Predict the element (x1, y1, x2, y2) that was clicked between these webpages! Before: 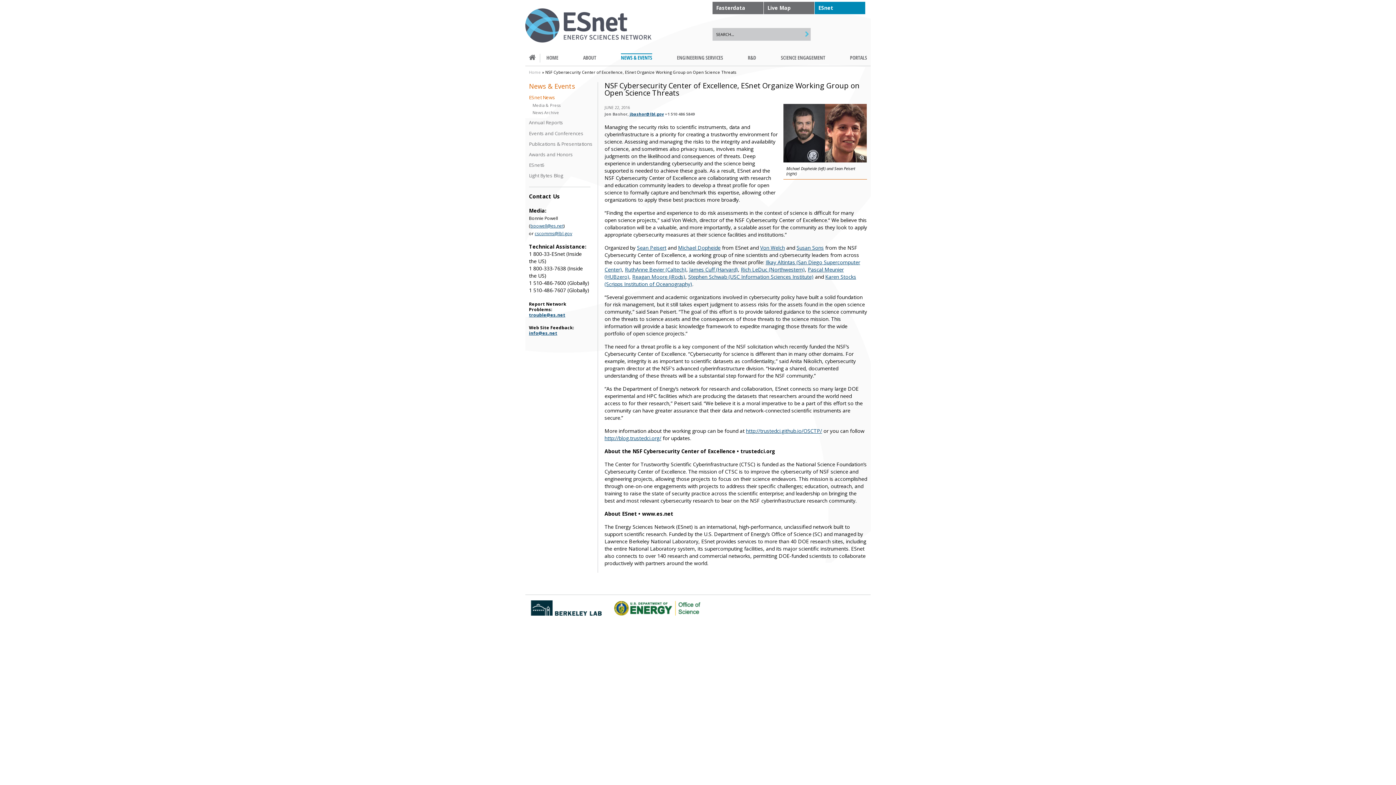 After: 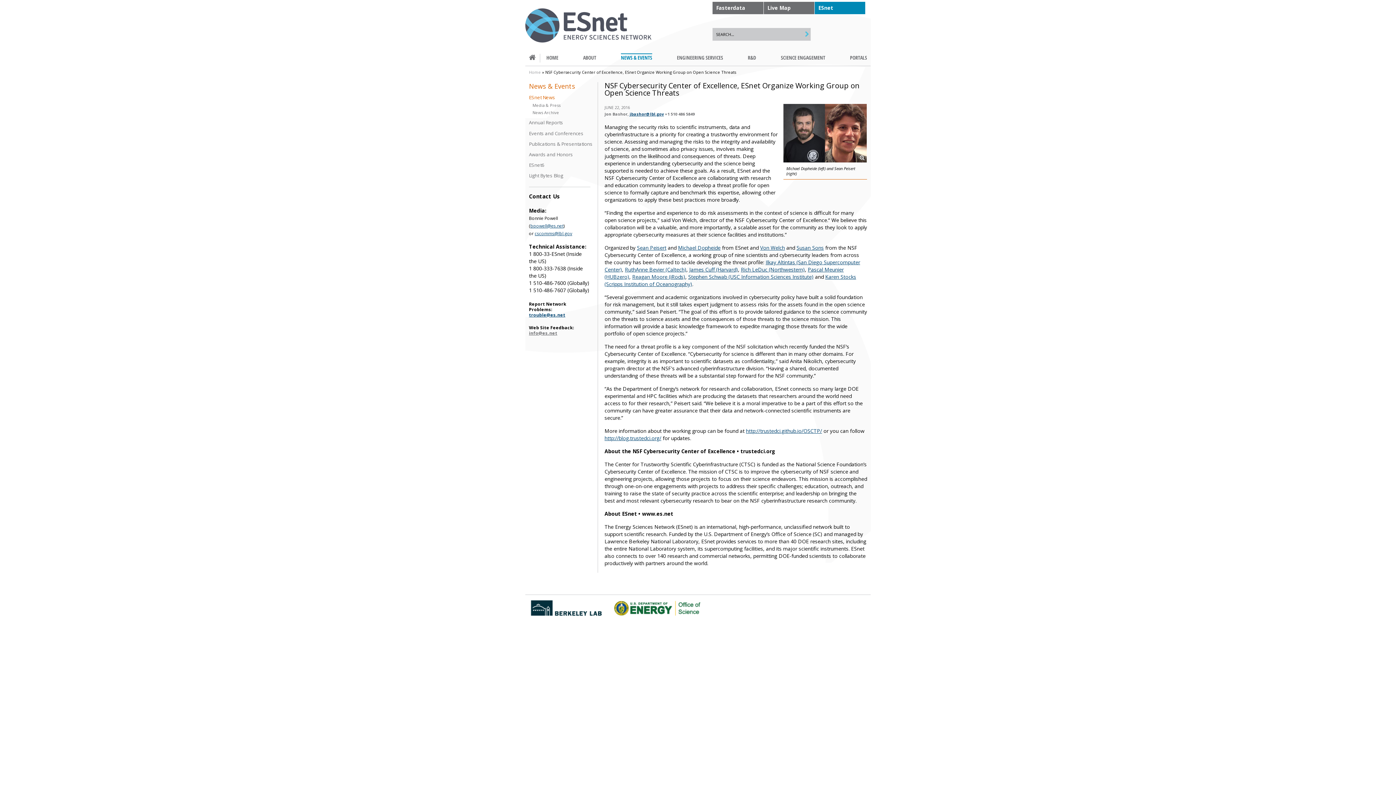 Action: label: 
info@es.net bbox: (529, 330, 557, 336)